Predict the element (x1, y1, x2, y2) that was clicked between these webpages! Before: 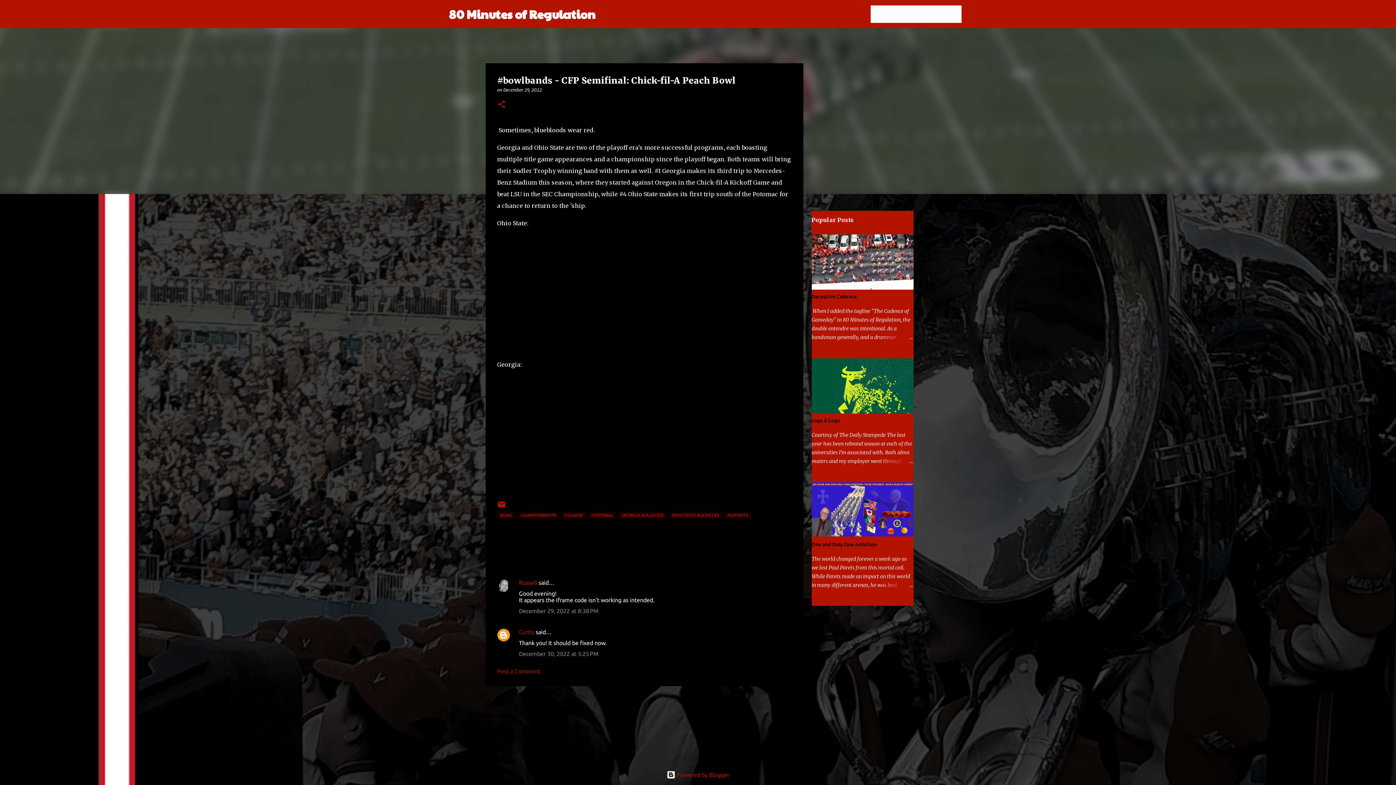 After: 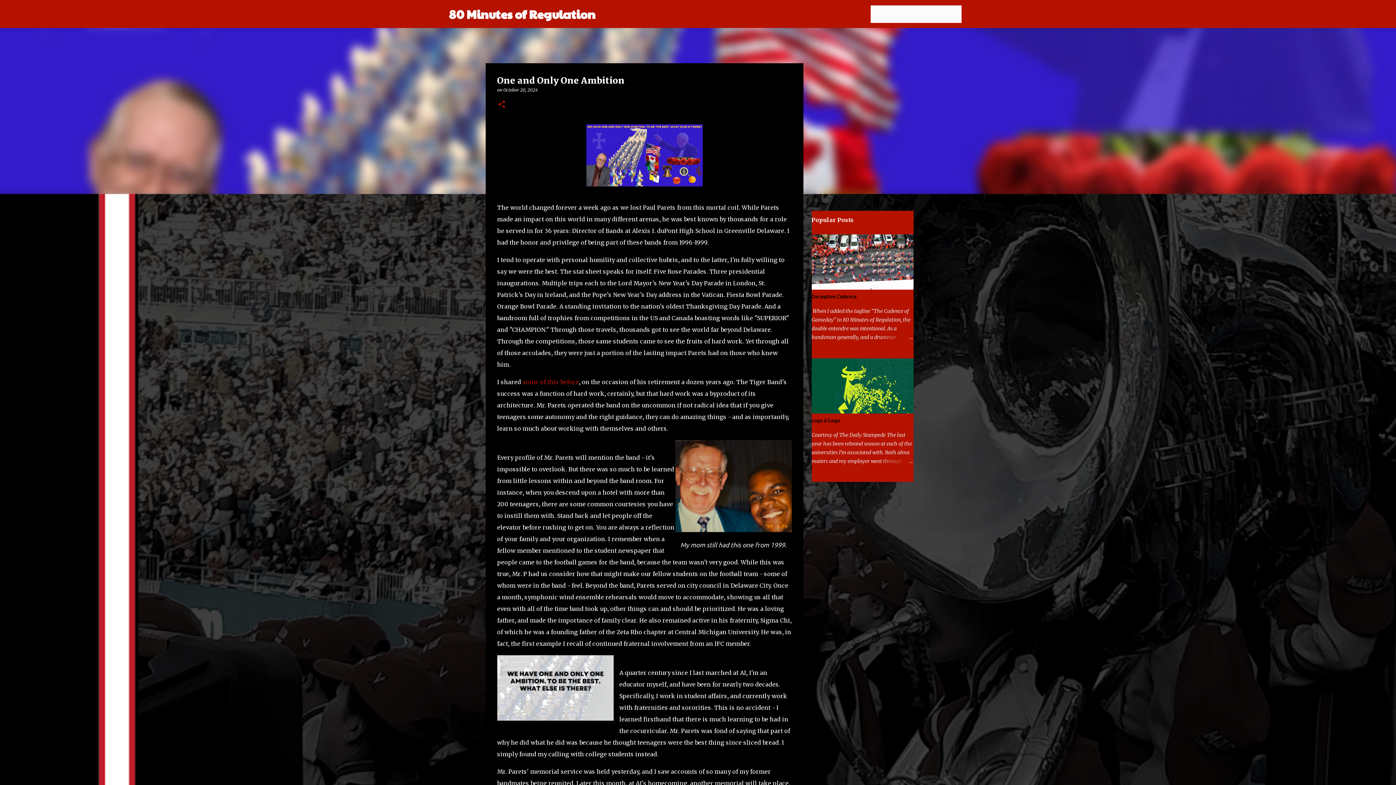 Action: bbox: (878, 581, 913, 589)